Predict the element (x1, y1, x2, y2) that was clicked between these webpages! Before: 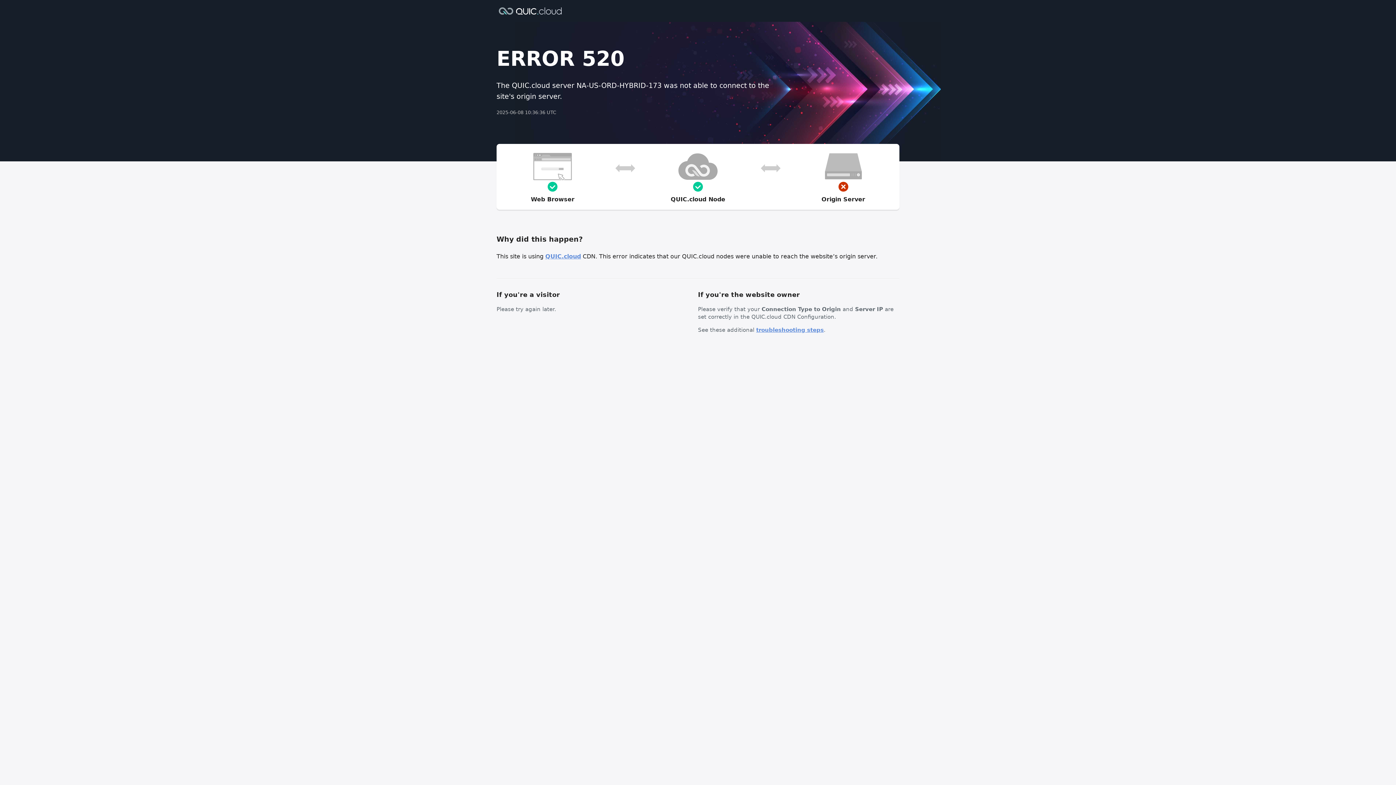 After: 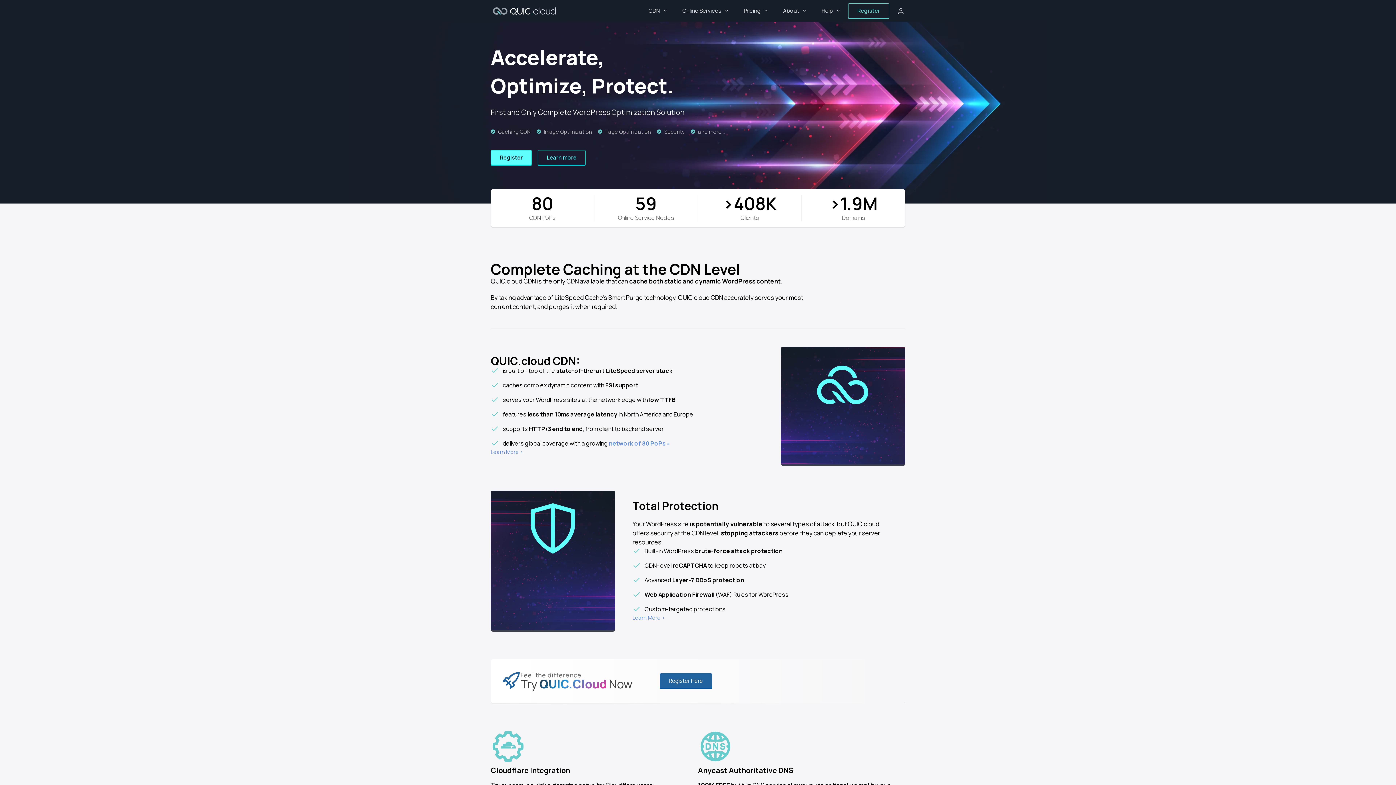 Action: bbox: (545, 253, 581, 260) label: QUIC.cloud